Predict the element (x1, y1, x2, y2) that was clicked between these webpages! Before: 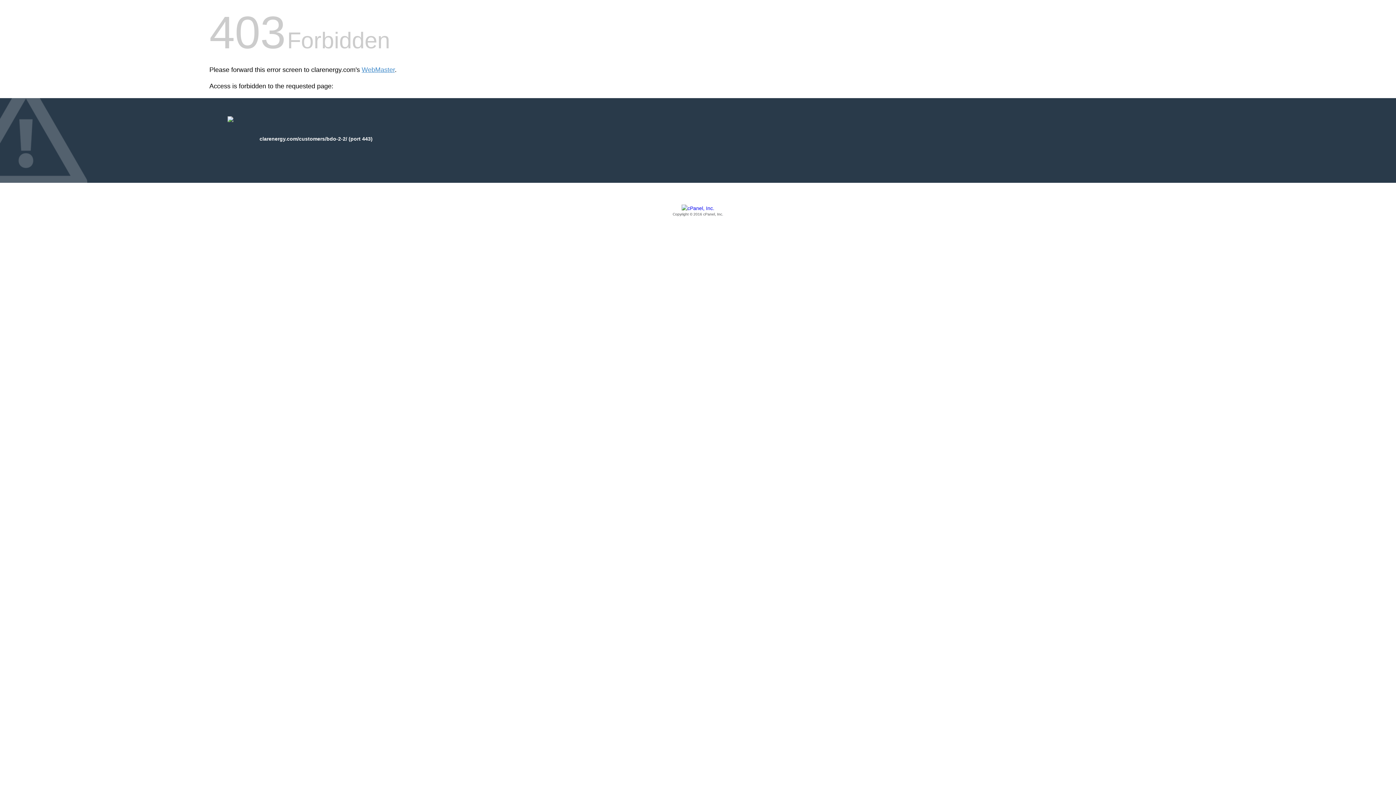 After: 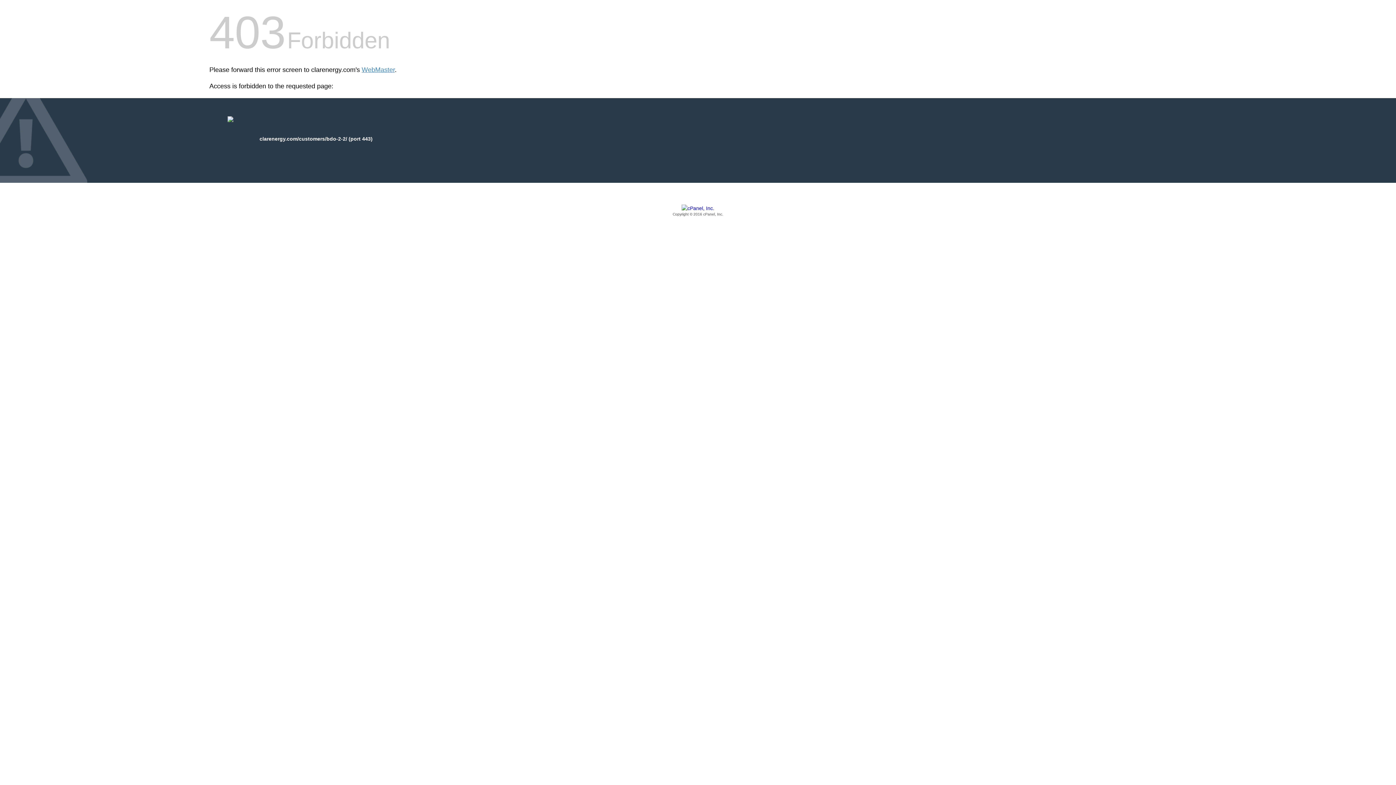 Action: label: Copyright © 2016 cPanel, Inc. bbox: (209, 205, 1186, 217)